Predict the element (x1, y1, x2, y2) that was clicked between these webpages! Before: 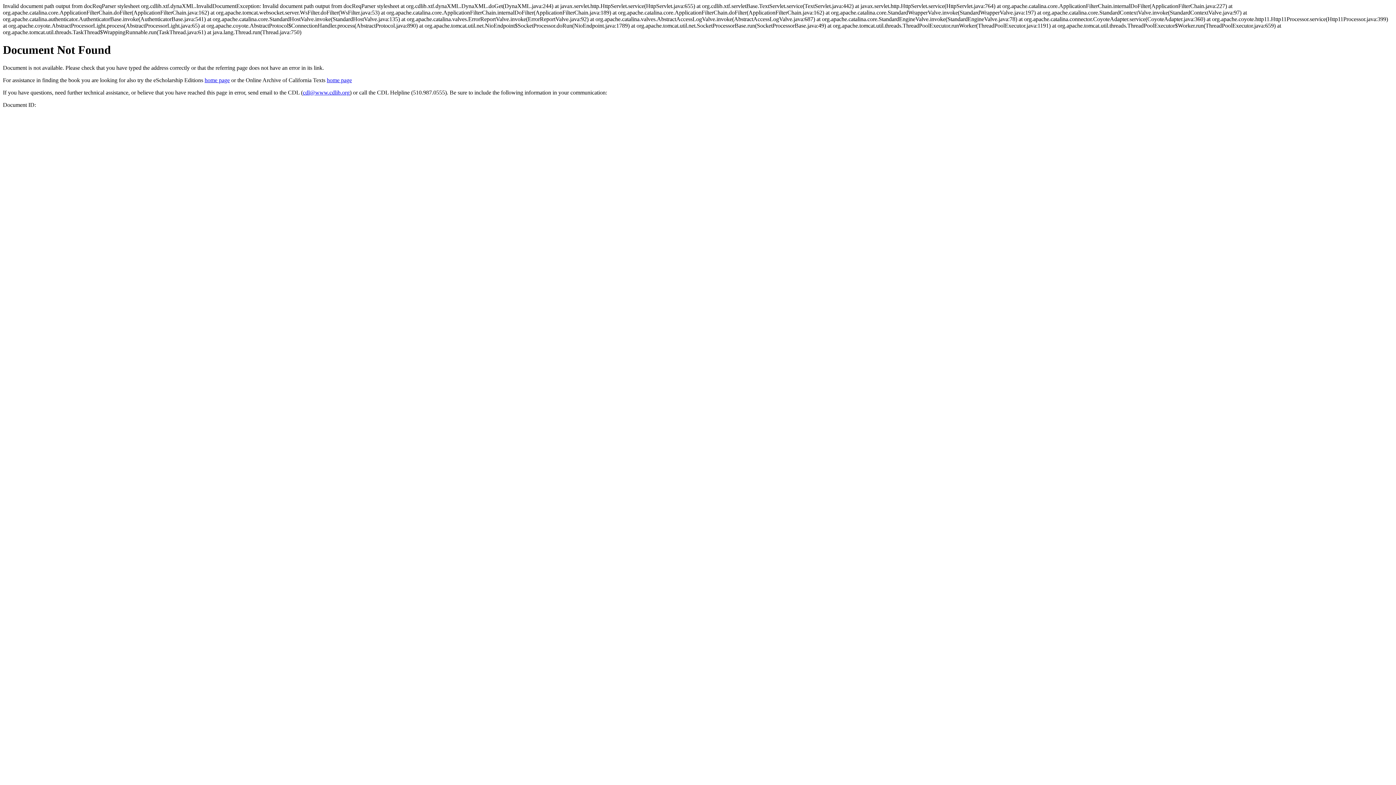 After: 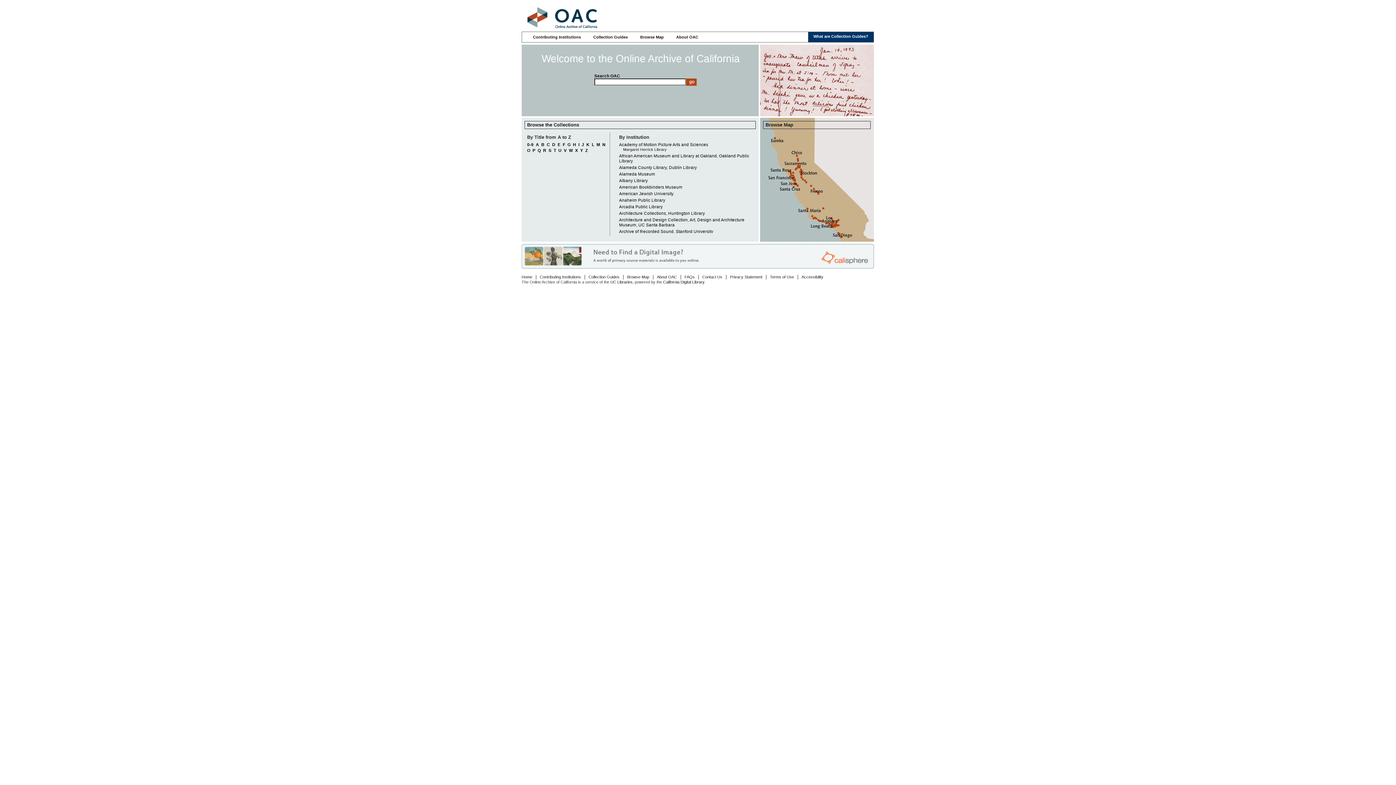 Action: bbox: (326, 77, 352, 83) label: home page